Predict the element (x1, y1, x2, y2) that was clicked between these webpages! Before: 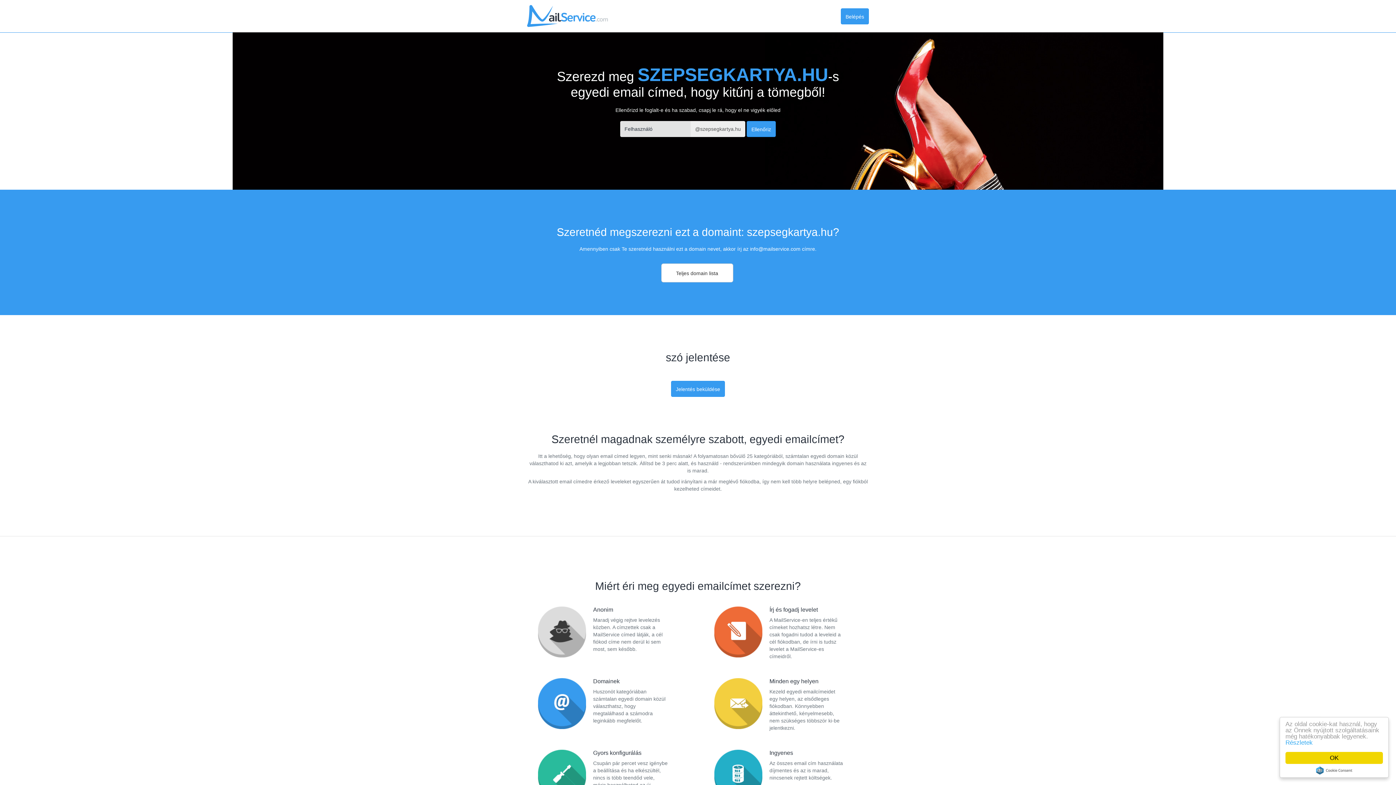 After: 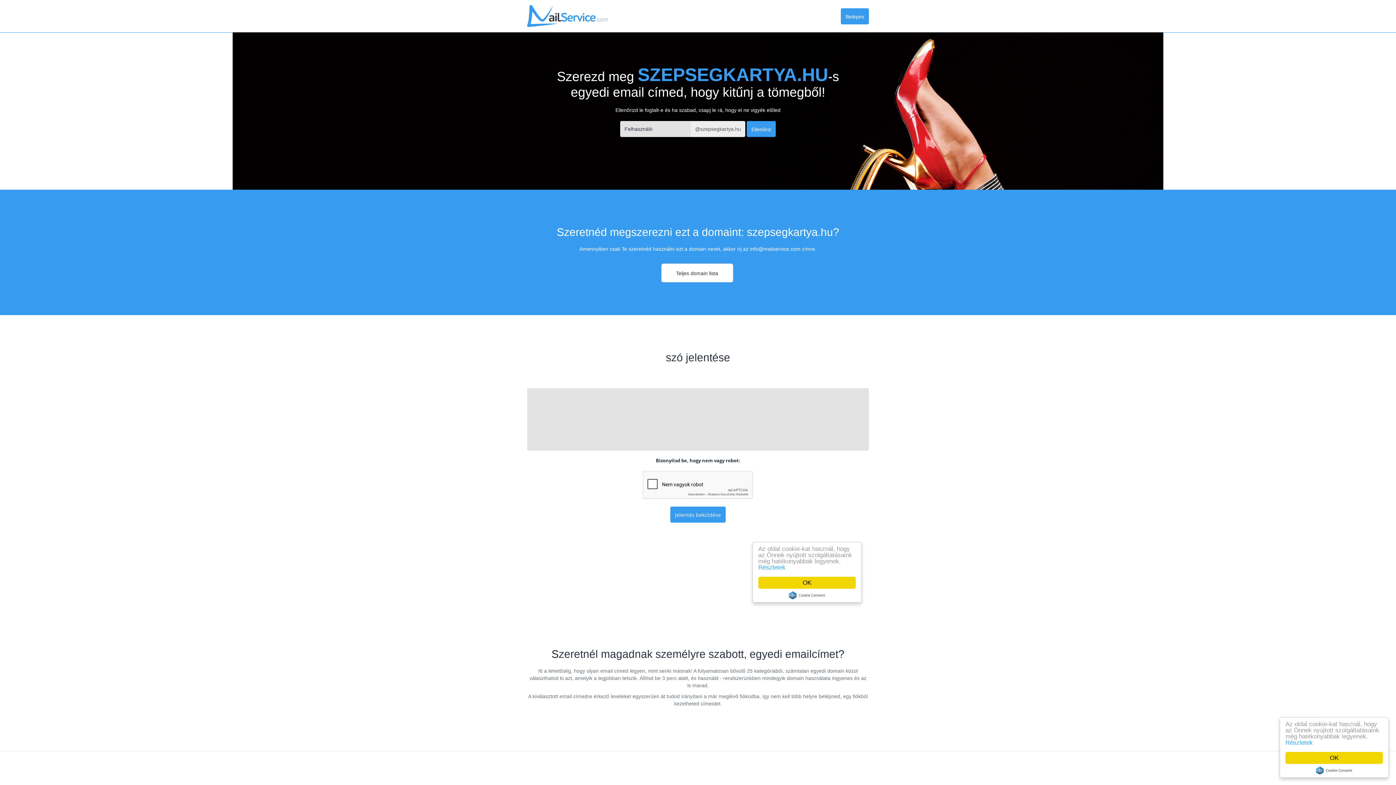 Action: label: Jelentés beküldése bbox: (671, 381, 725, 397)